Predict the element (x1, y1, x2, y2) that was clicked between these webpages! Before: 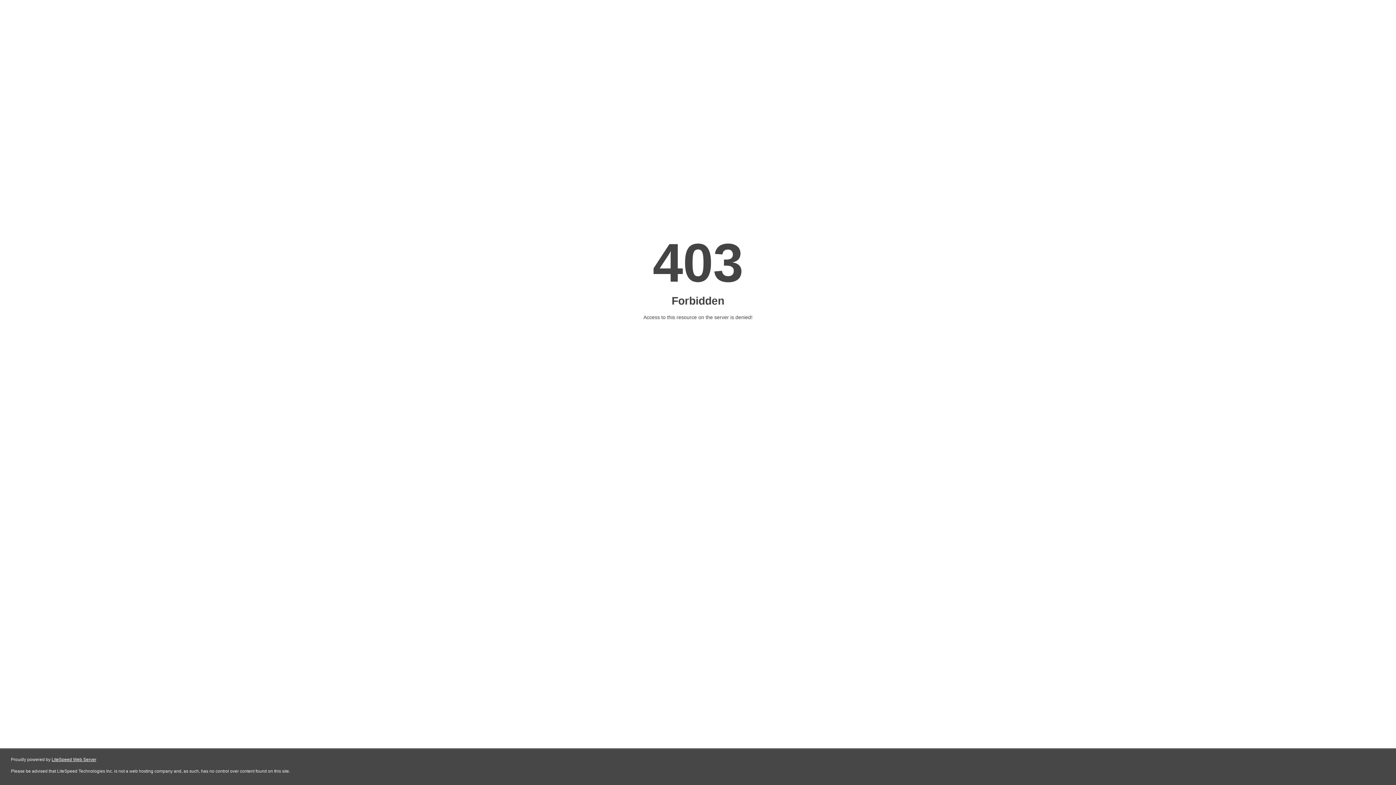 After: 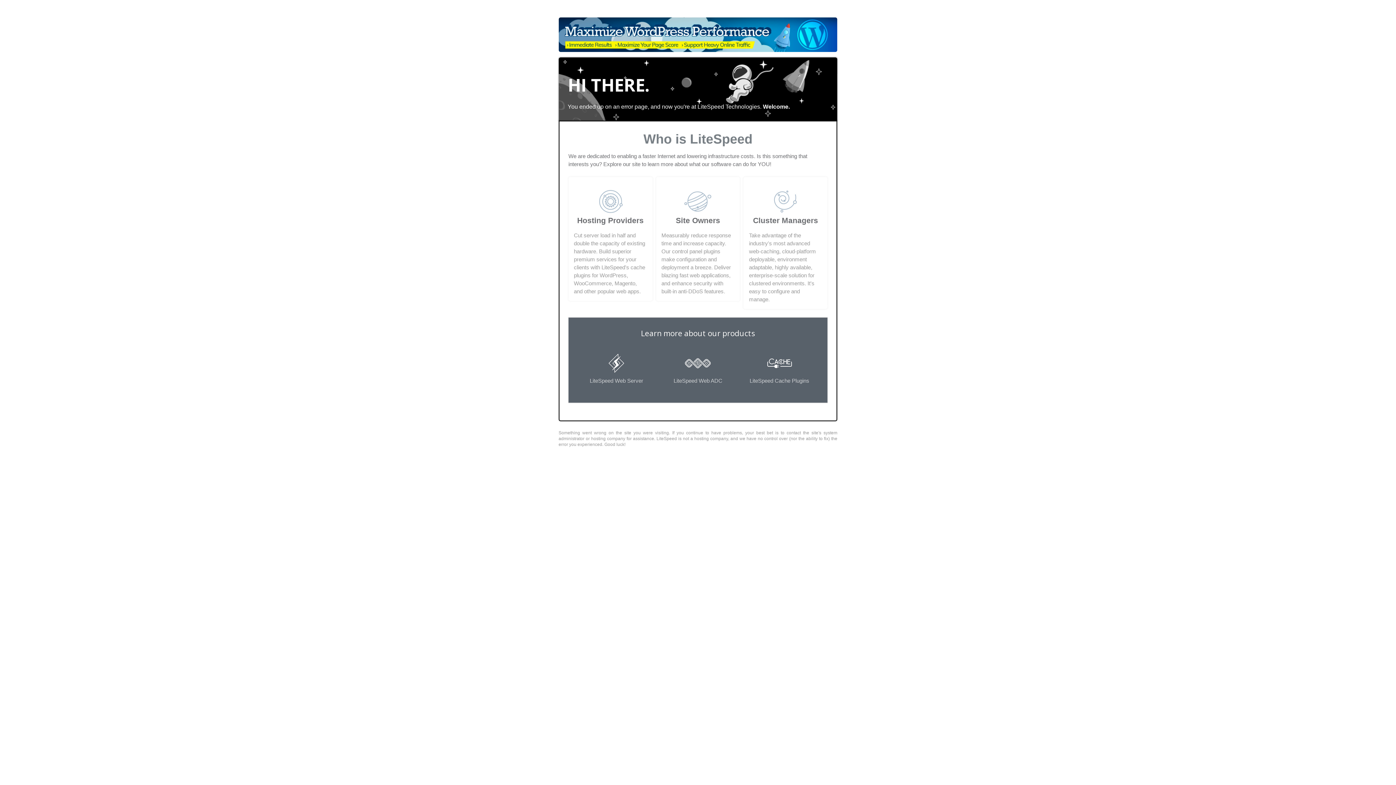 Action: label: LiteSpeed Web Server bbox: (51, 757, 96, 762)